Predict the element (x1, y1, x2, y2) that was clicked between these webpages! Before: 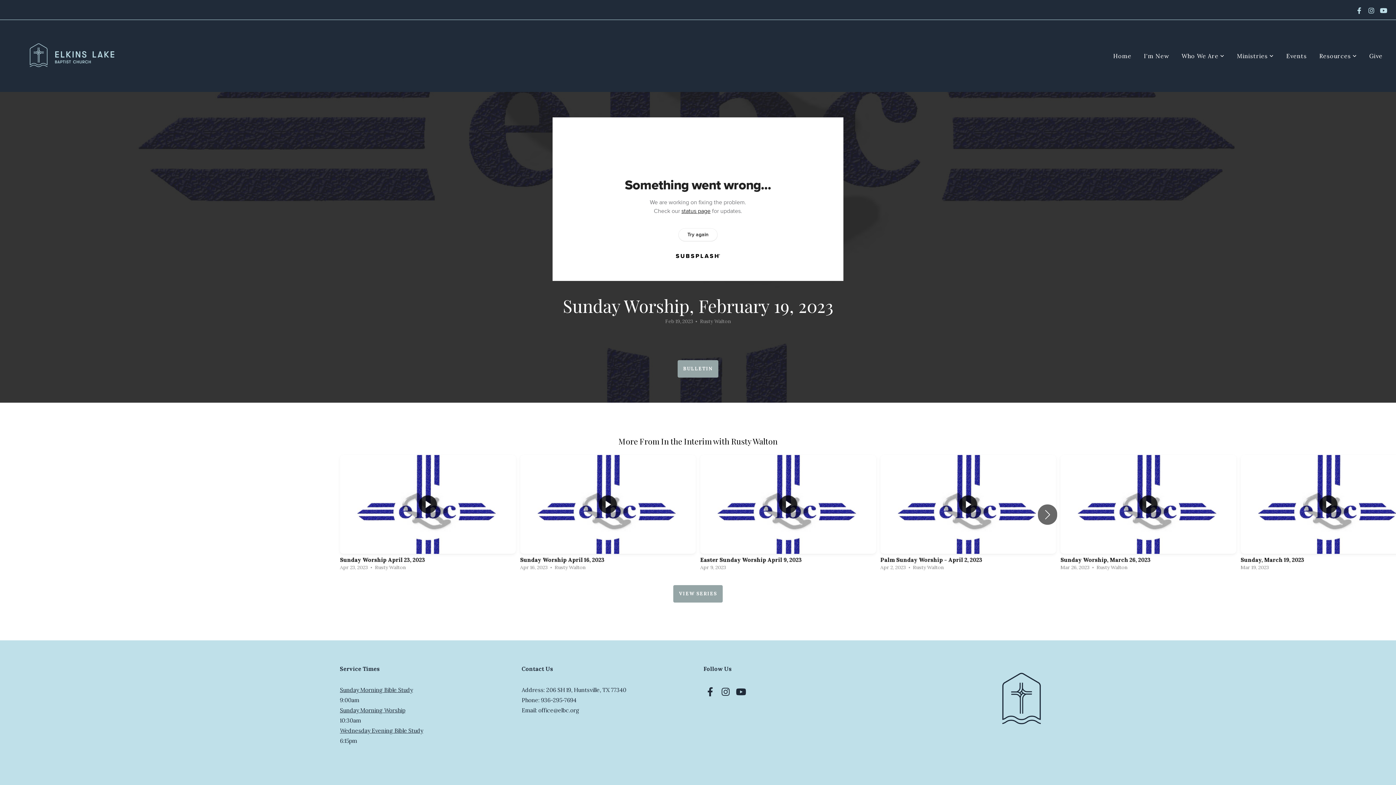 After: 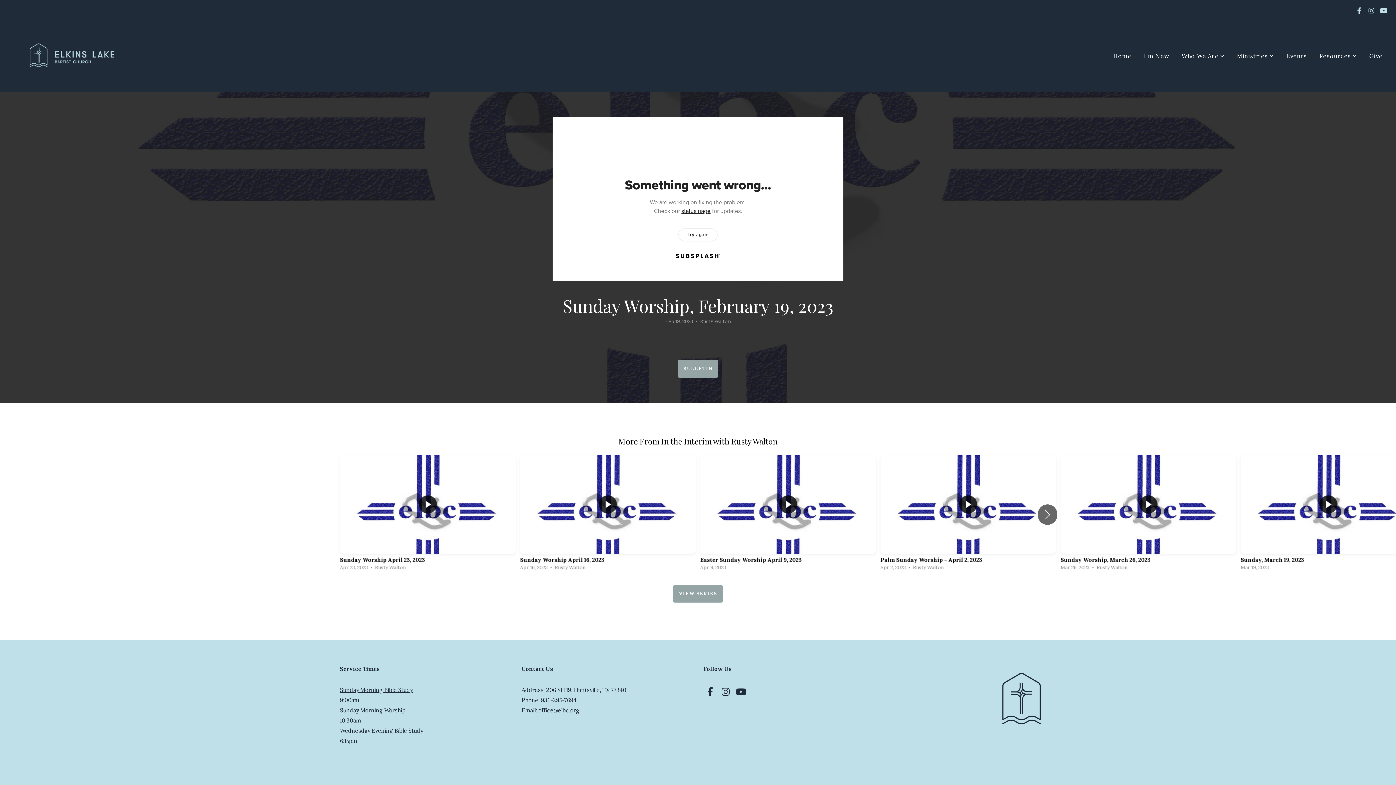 Action: bbox: (734, 685, 747, 699)